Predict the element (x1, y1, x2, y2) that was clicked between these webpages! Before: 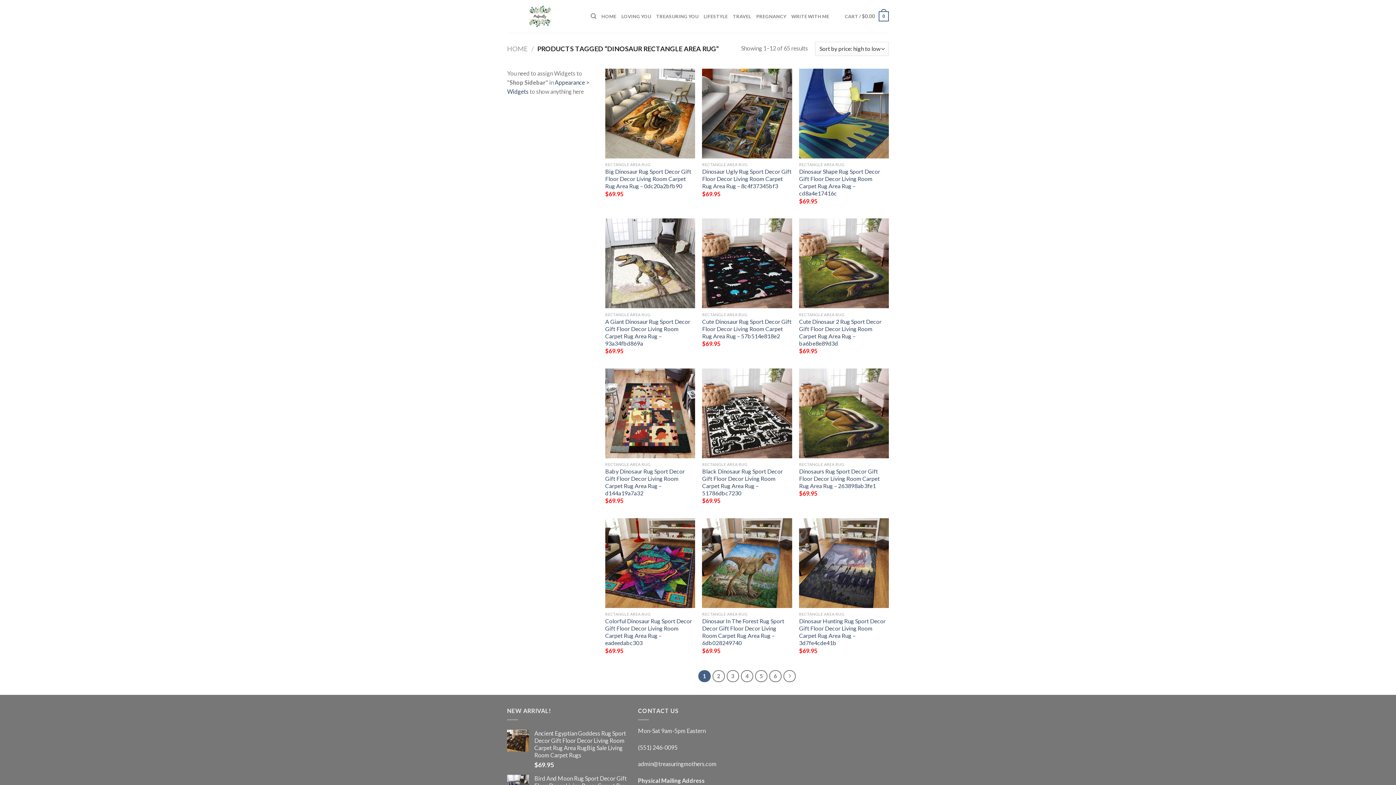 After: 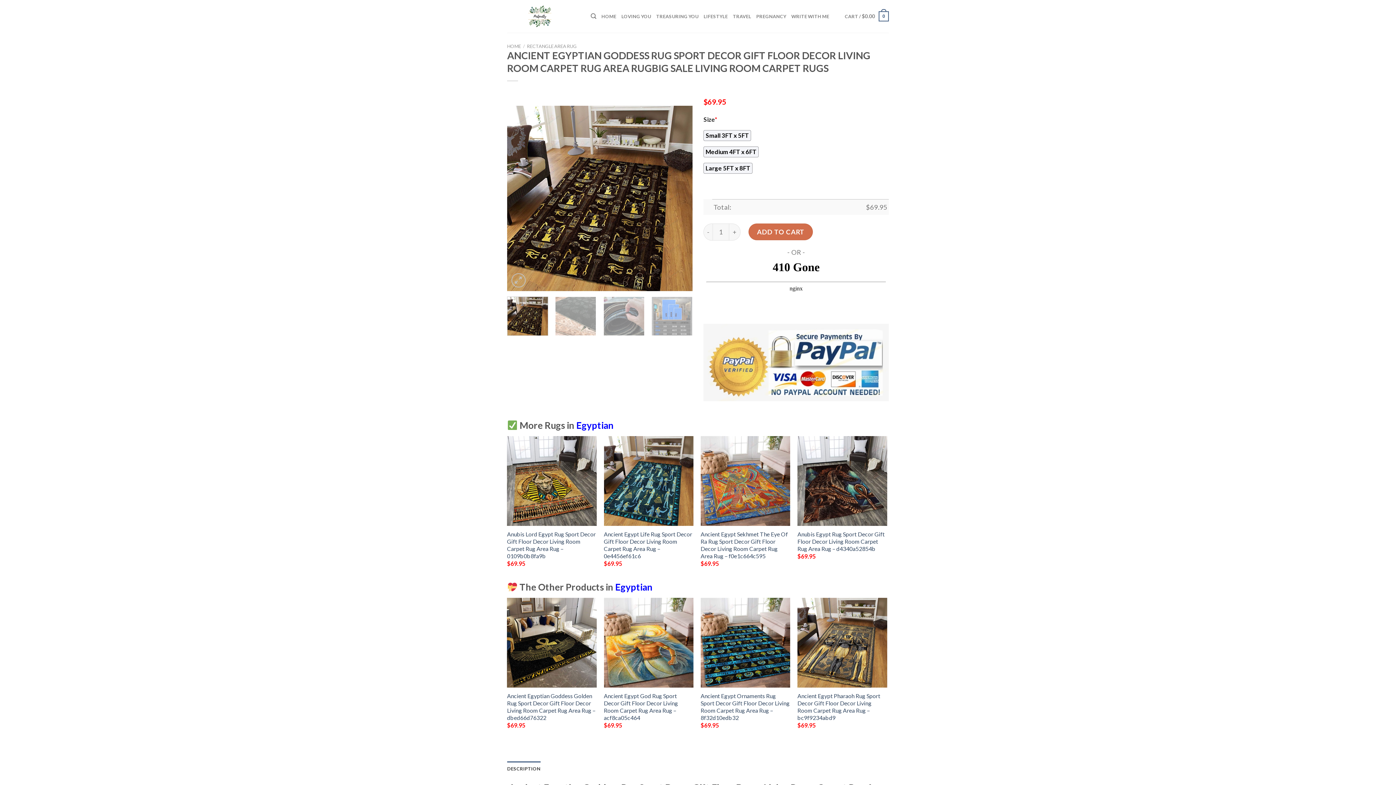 Action: label: Ancient Egyptian Goddess Rug Sport Decor Gift Floor Decor Living Room Carpet Rug Area RugBig Sale Living Room Carpet Rugs bbox: (534, 730, 627, 759)